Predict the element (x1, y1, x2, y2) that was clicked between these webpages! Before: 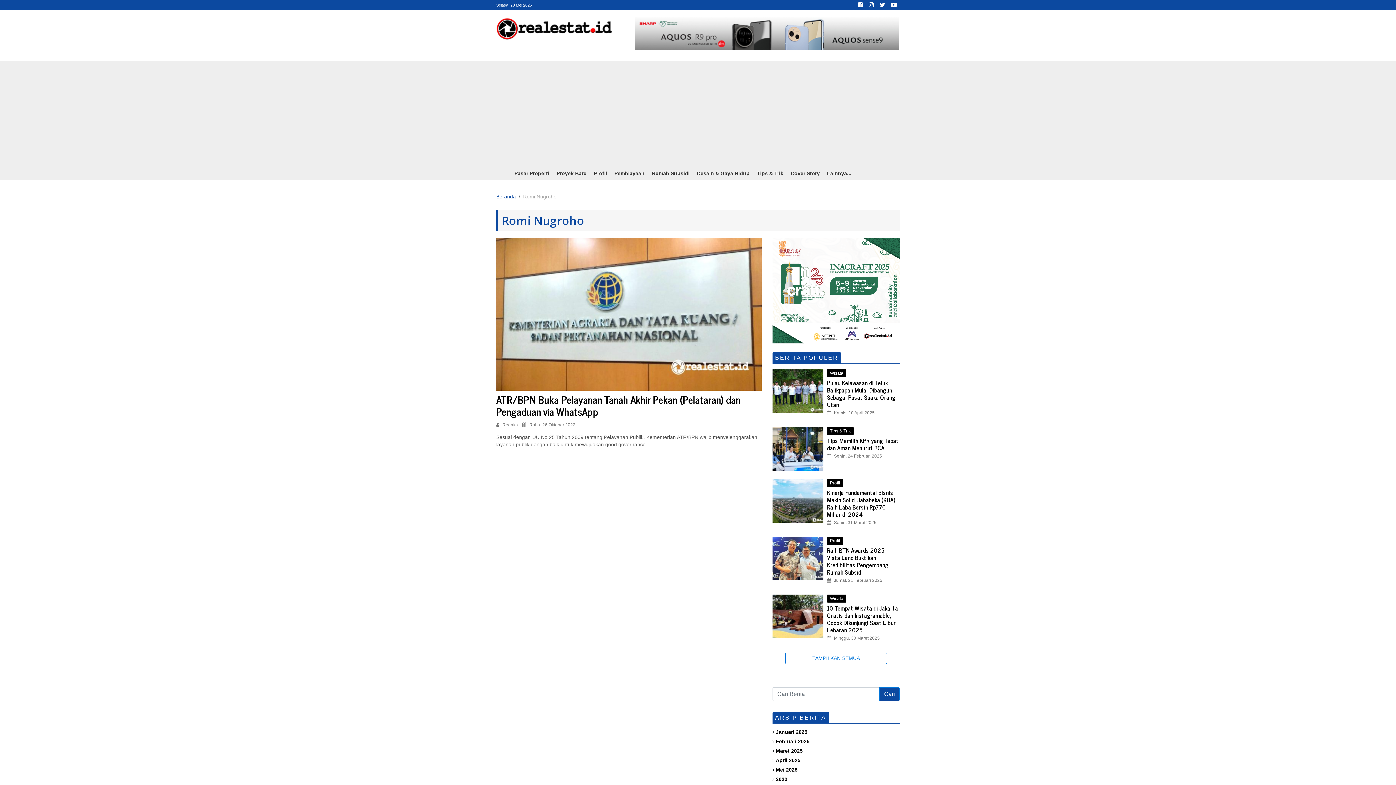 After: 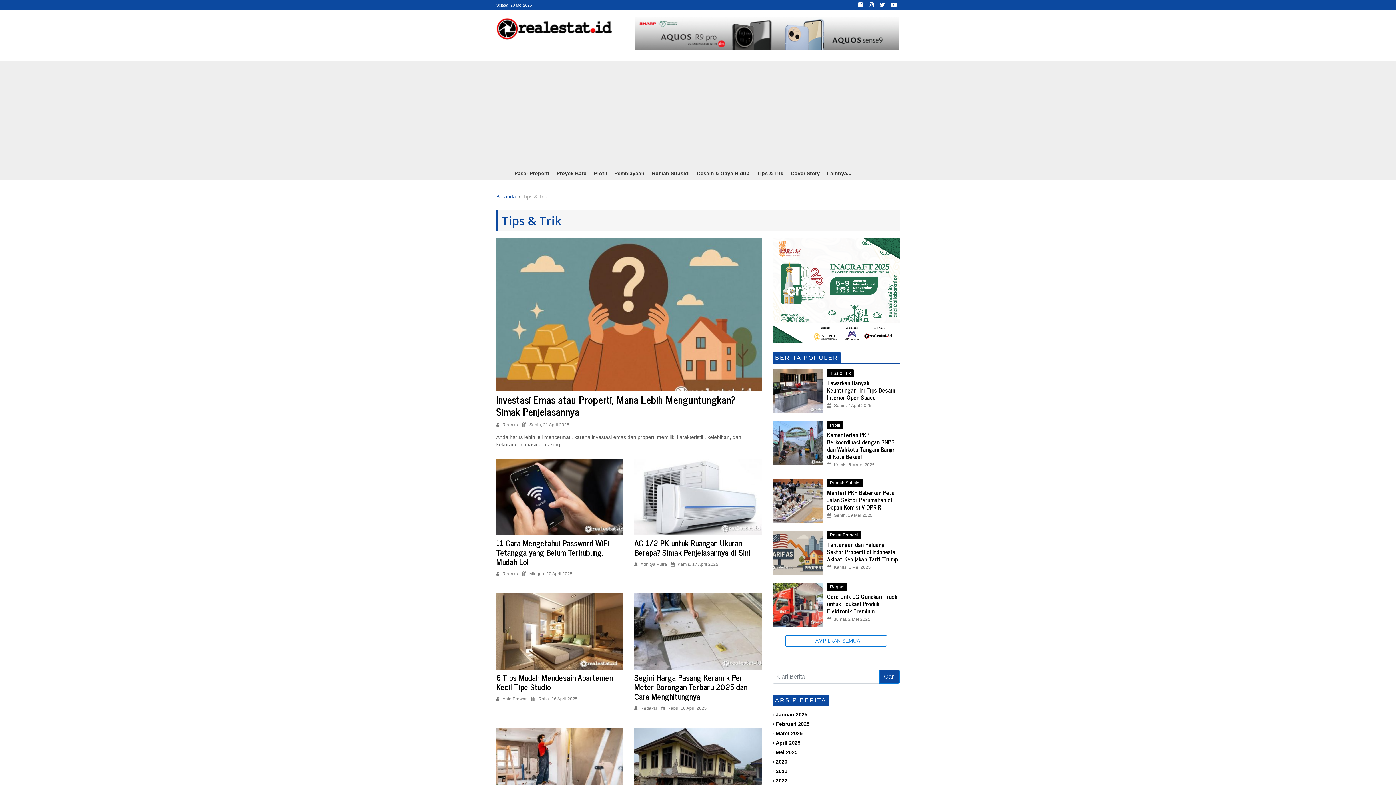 Action: bbox: (753, 166, 787, 180) label: Tips & Trik